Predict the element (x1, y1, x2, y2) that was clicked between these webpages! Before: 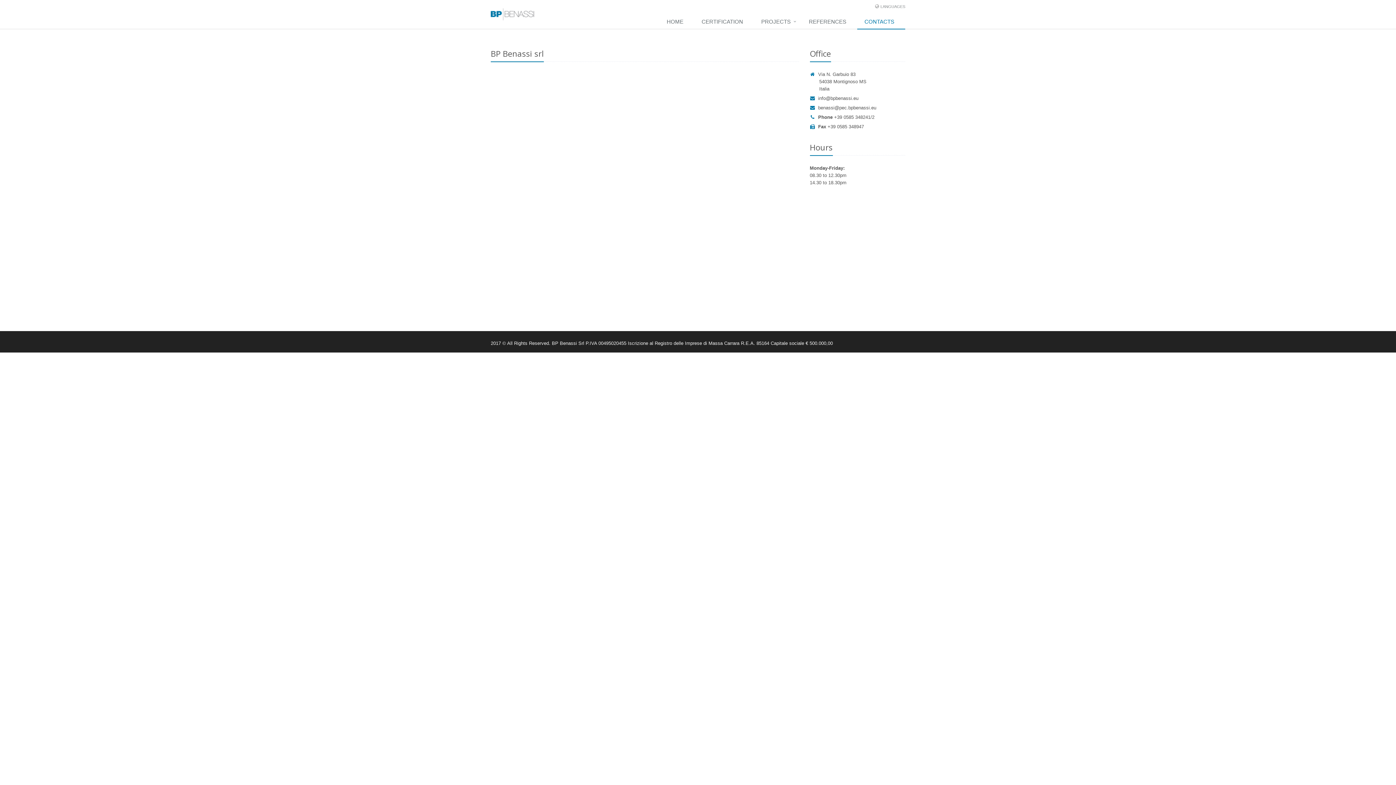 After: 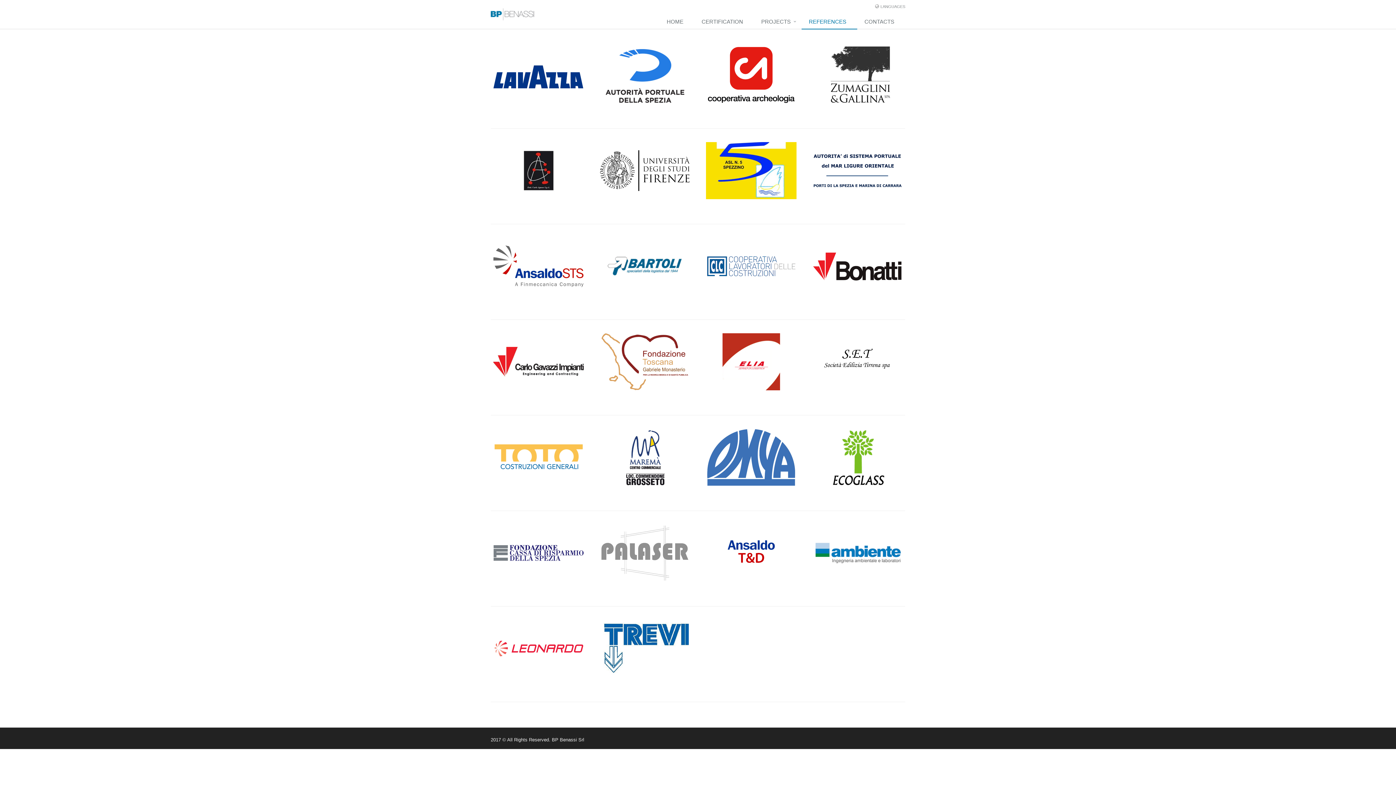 Action: label: REFERENCES bbox: (801, 14, 857, 29)